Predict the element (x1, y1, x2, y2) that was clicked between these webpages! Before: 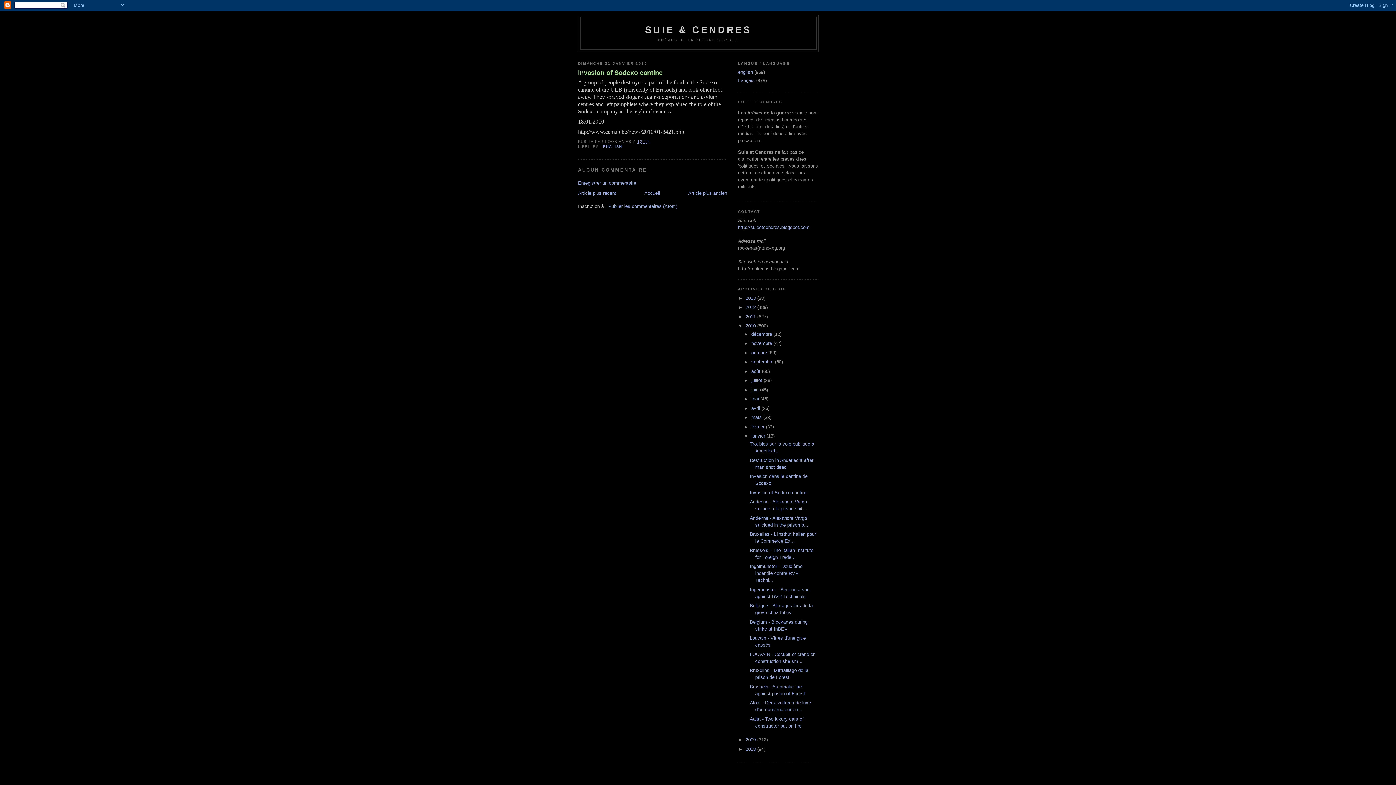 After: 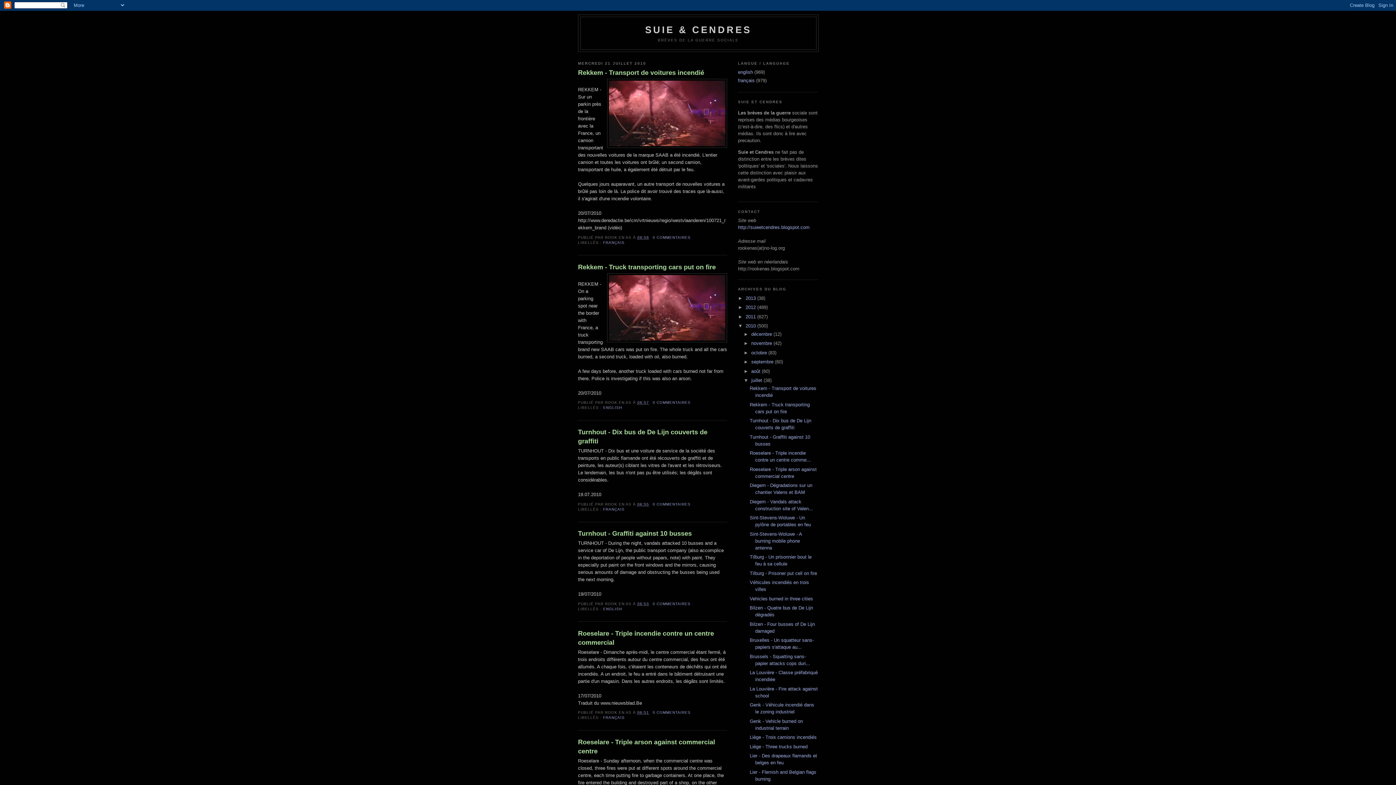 Action: label: juillet  bbox: (751, 377, 763, 383)